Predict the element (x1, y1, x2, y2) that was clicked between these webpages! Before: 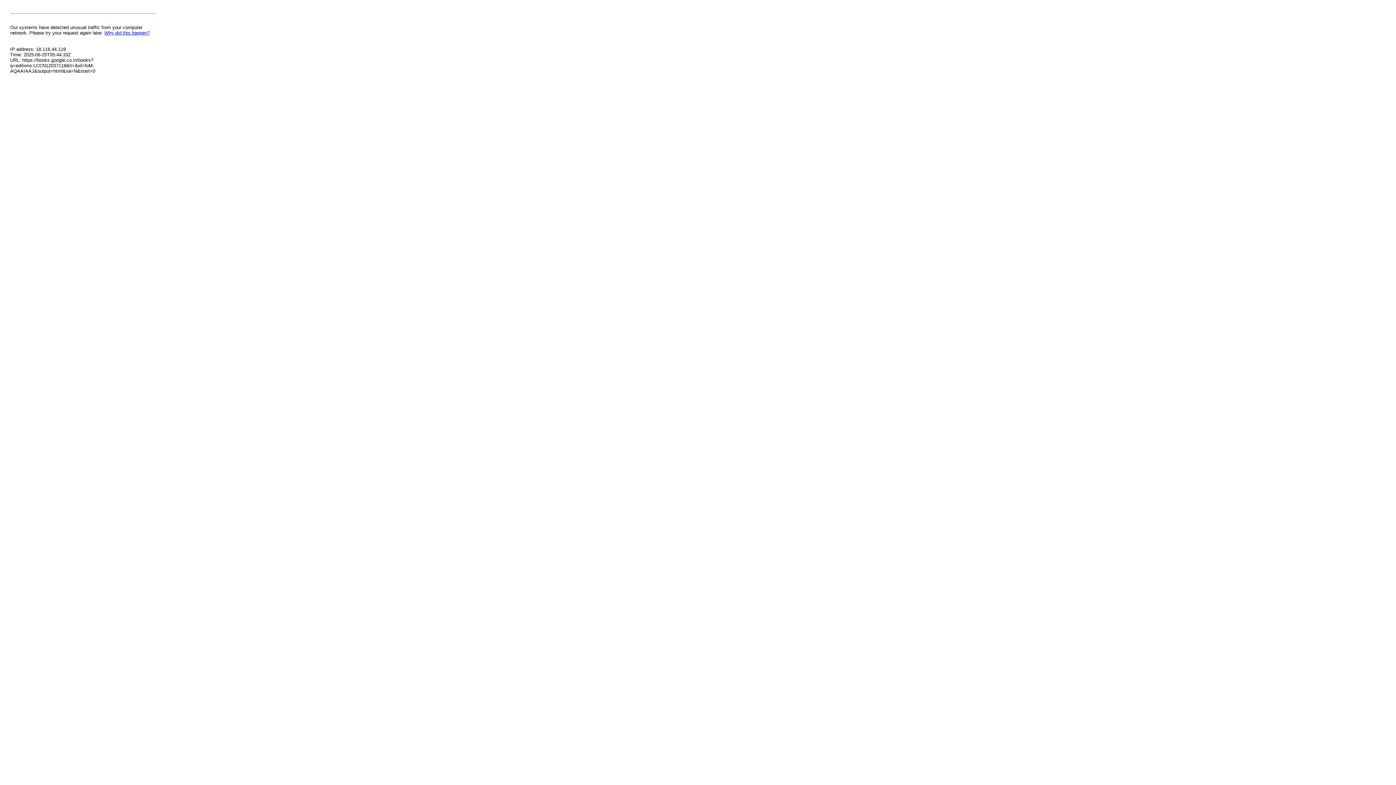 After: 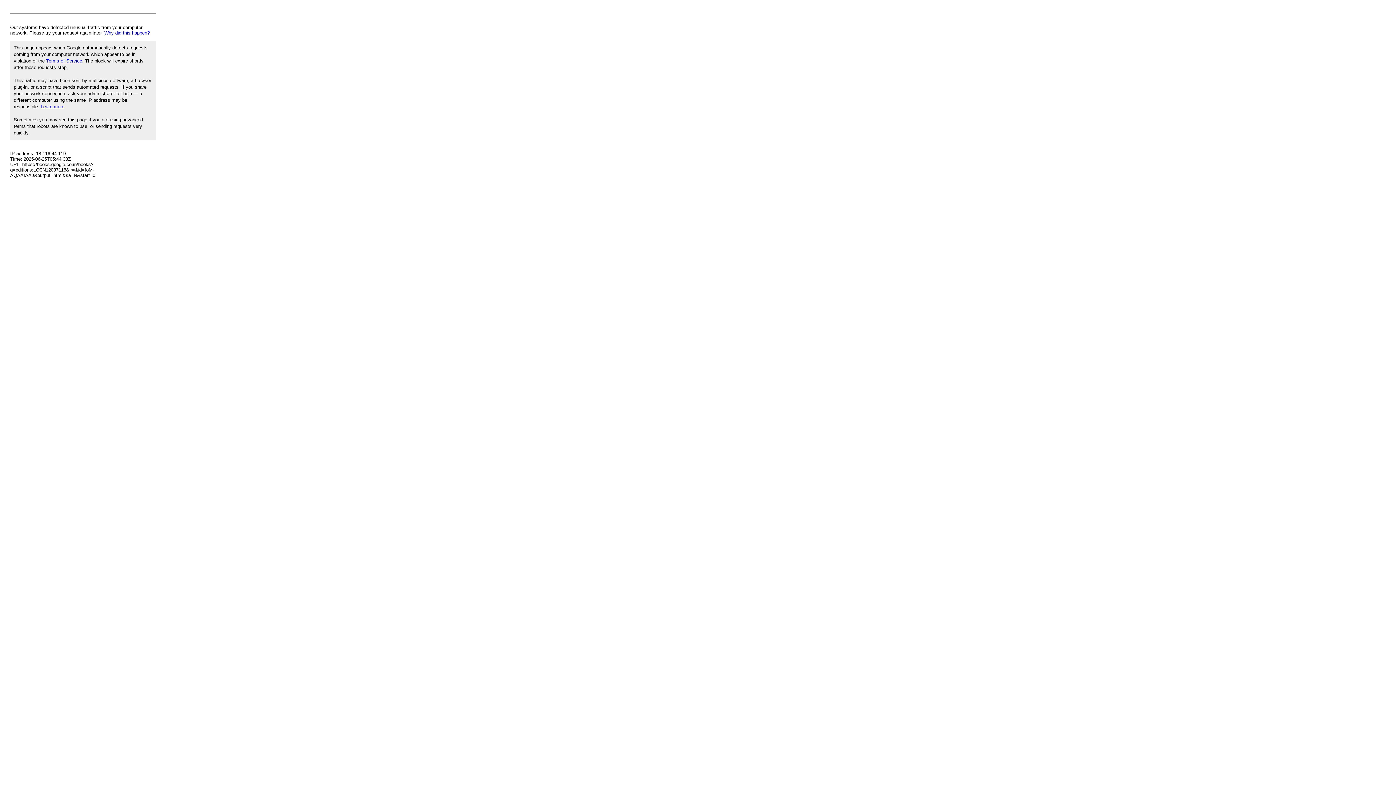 Action: label: Why did this happen? bbox: (104, 30, 149, 35)